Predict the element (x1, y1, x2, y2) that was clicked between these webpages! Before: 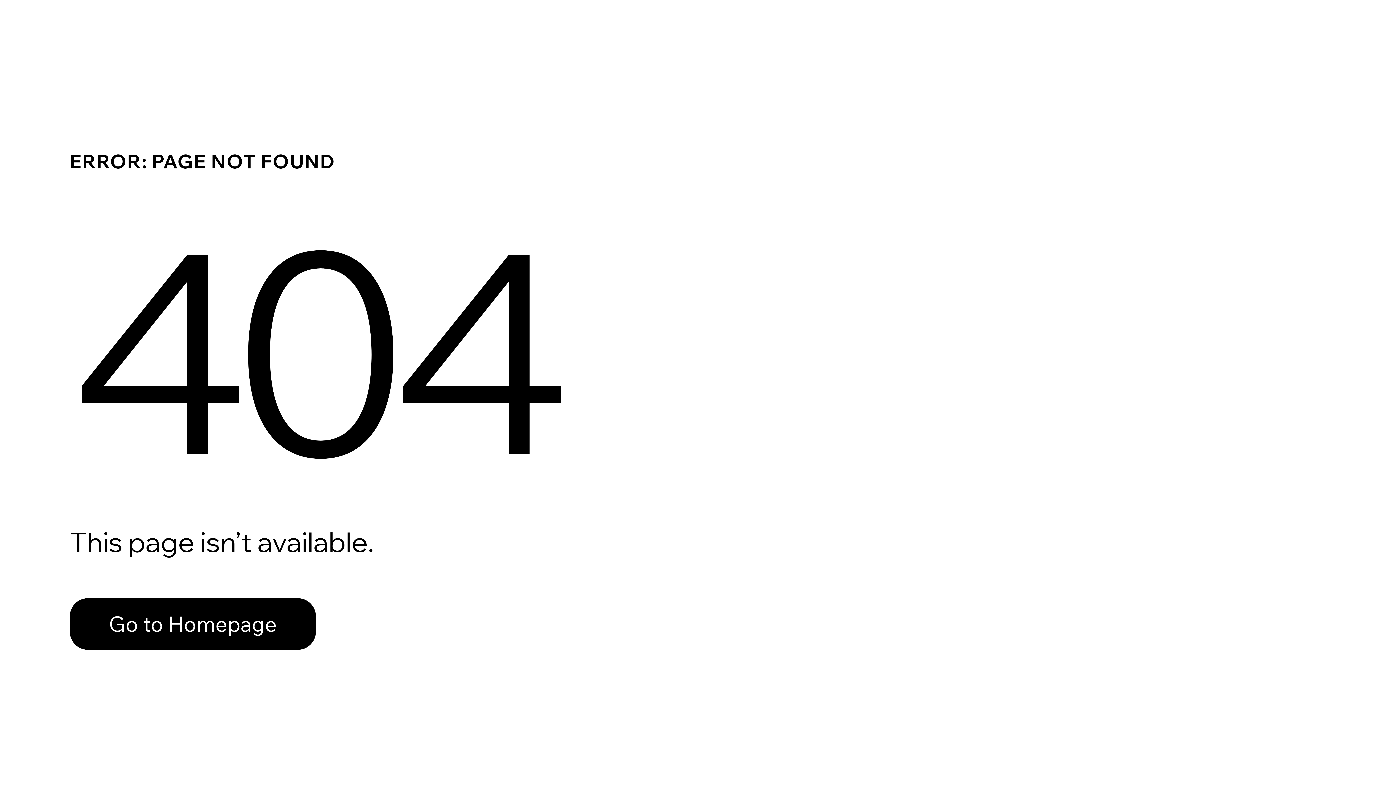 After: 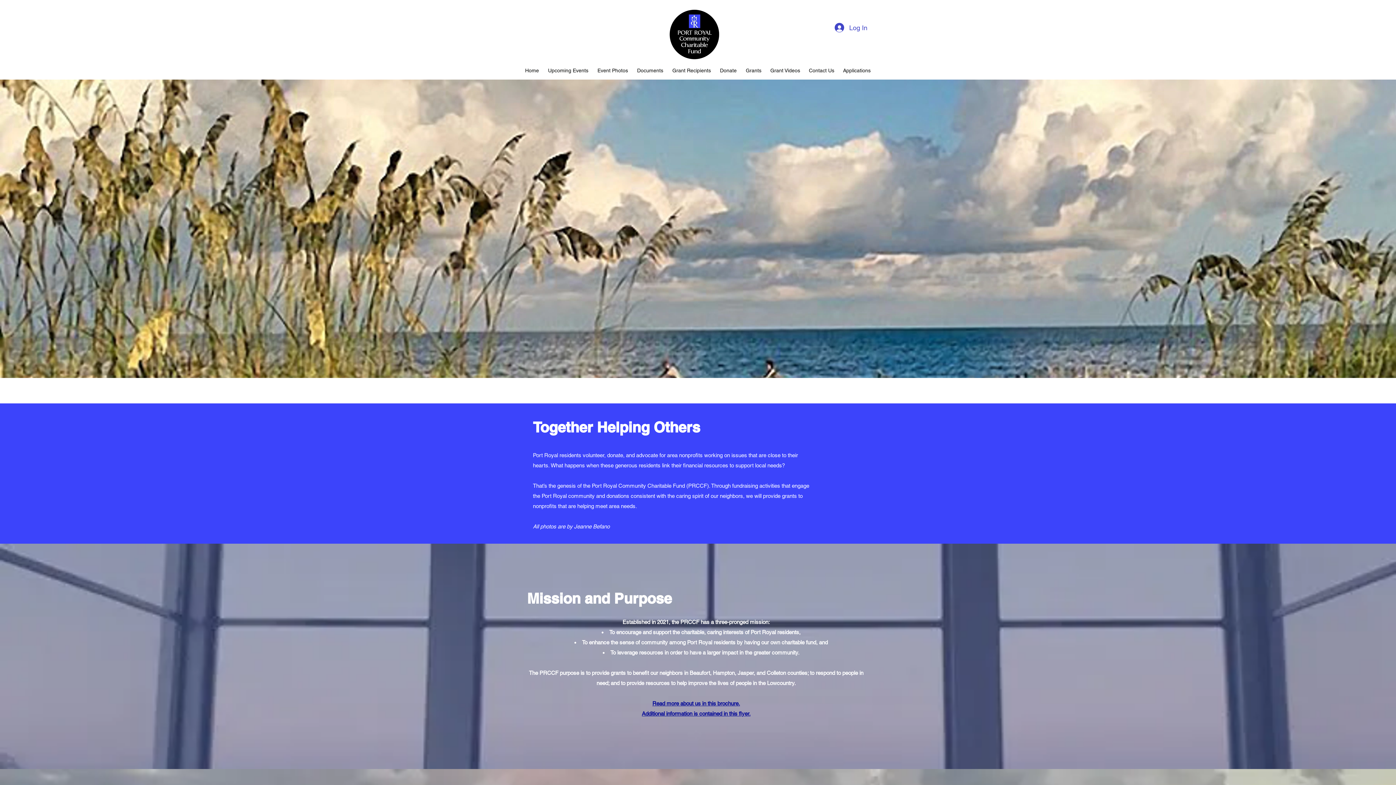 Action: label: Go to Homepage bbox: (69, 582, 768, 659)